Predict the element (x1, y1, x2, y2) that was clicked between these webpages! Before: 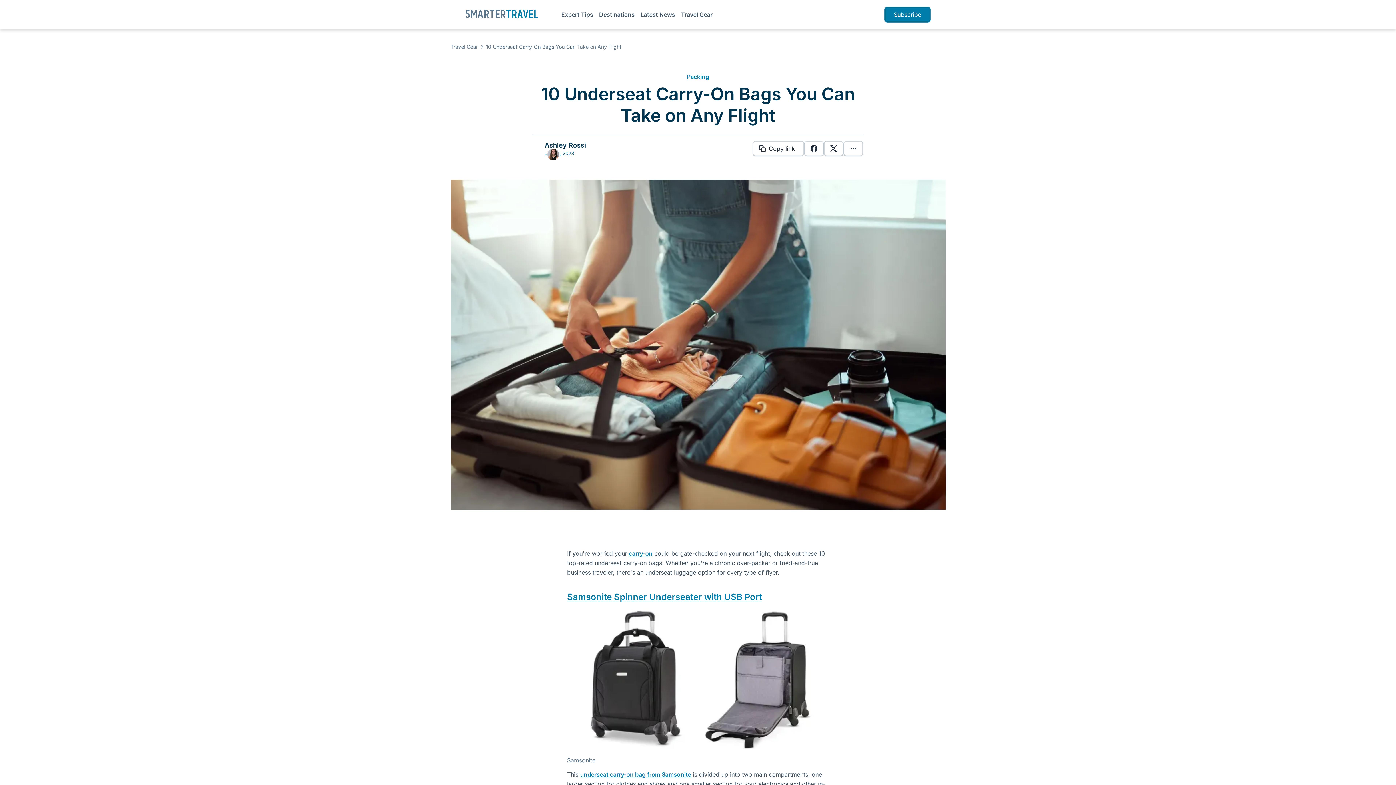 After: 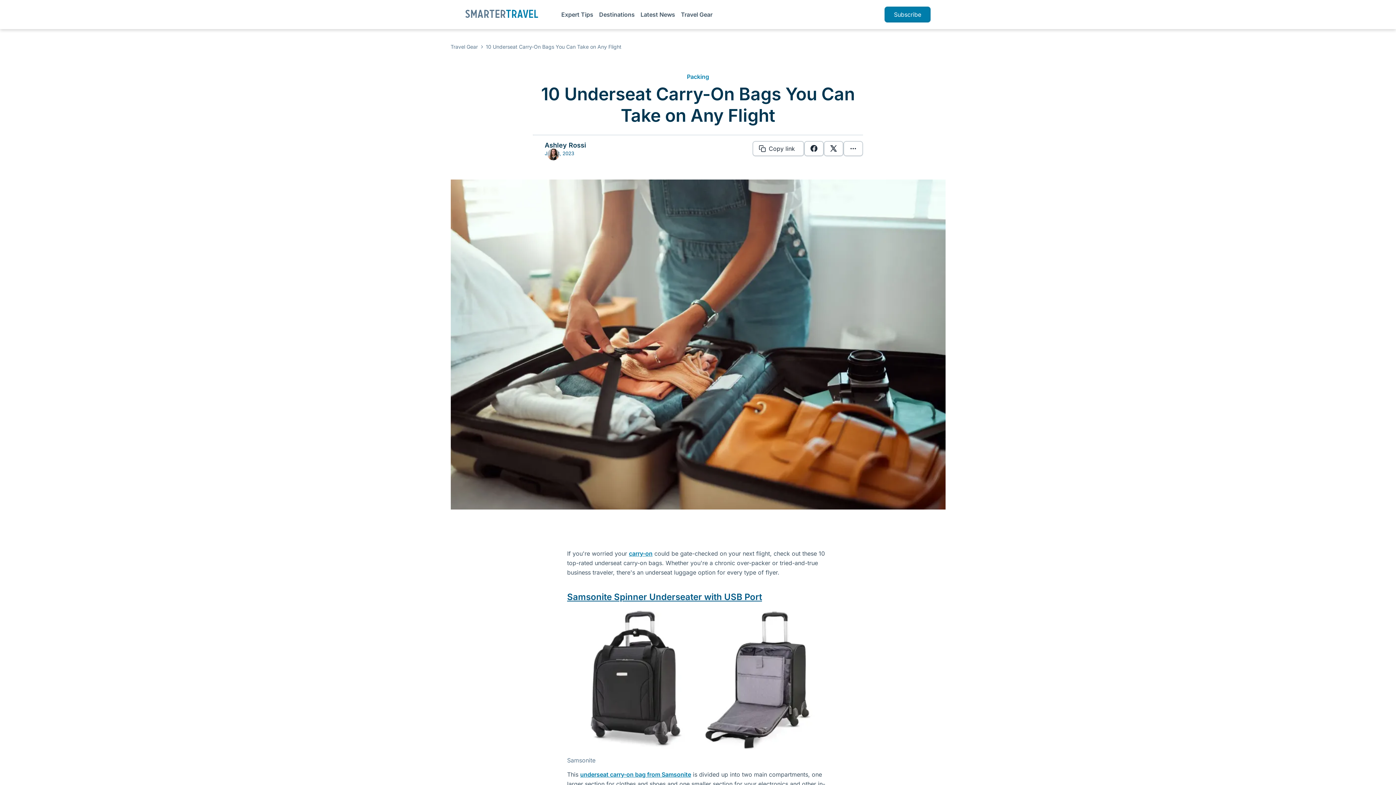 Action: label: Samsonite Spinner Underseater with USB Port bbox: (567, 591, 762, 602)